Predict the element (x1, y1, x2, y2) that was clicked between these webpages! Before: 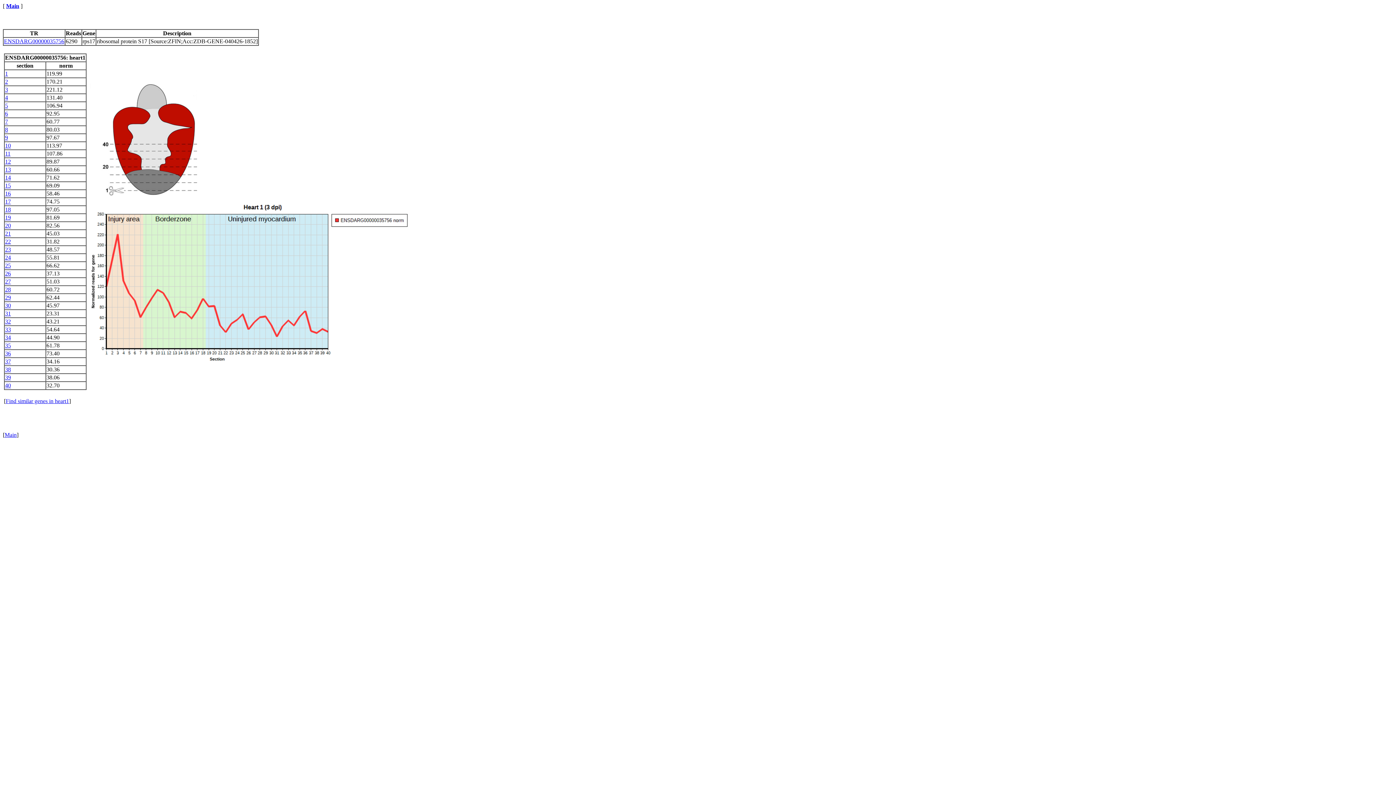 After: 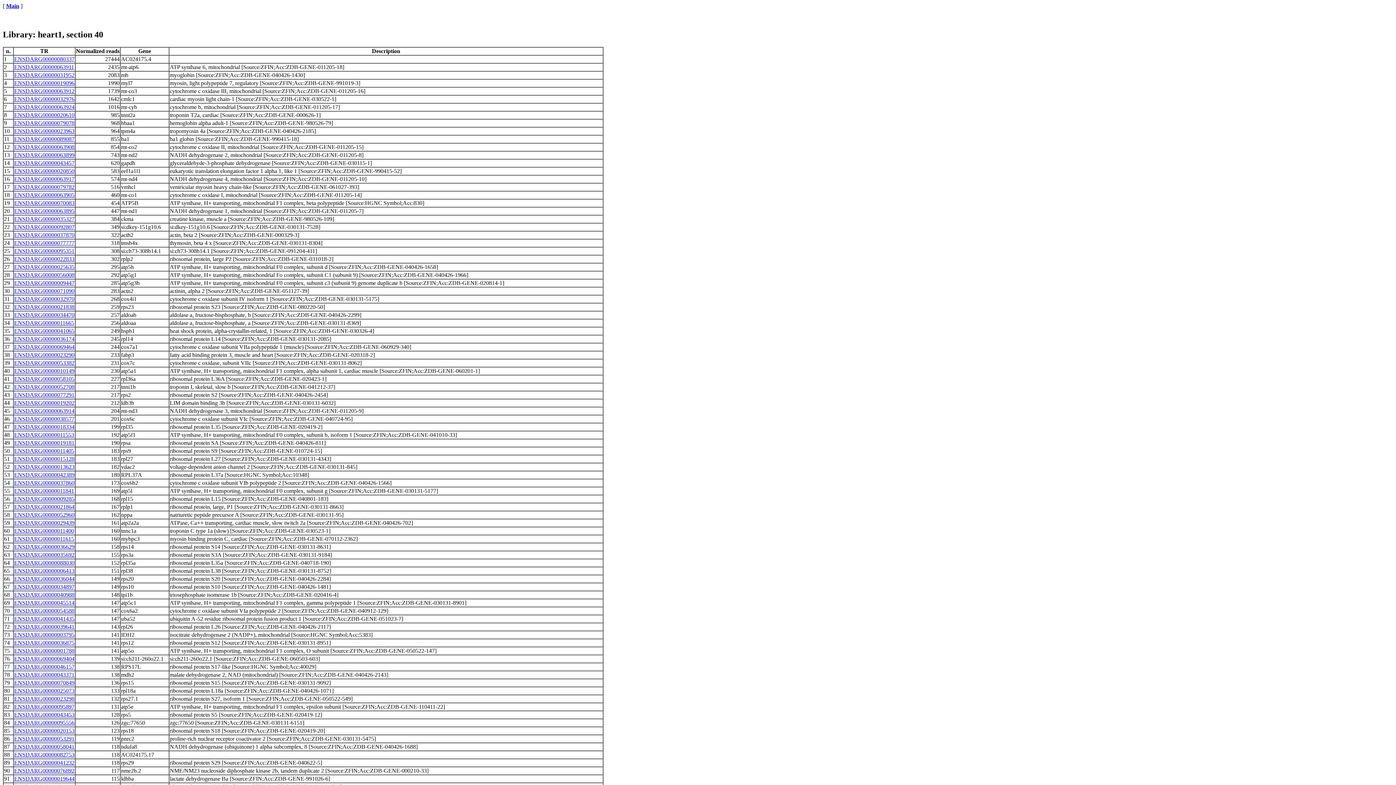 Action: bbox: (5, 382, 10, 388) label: 40